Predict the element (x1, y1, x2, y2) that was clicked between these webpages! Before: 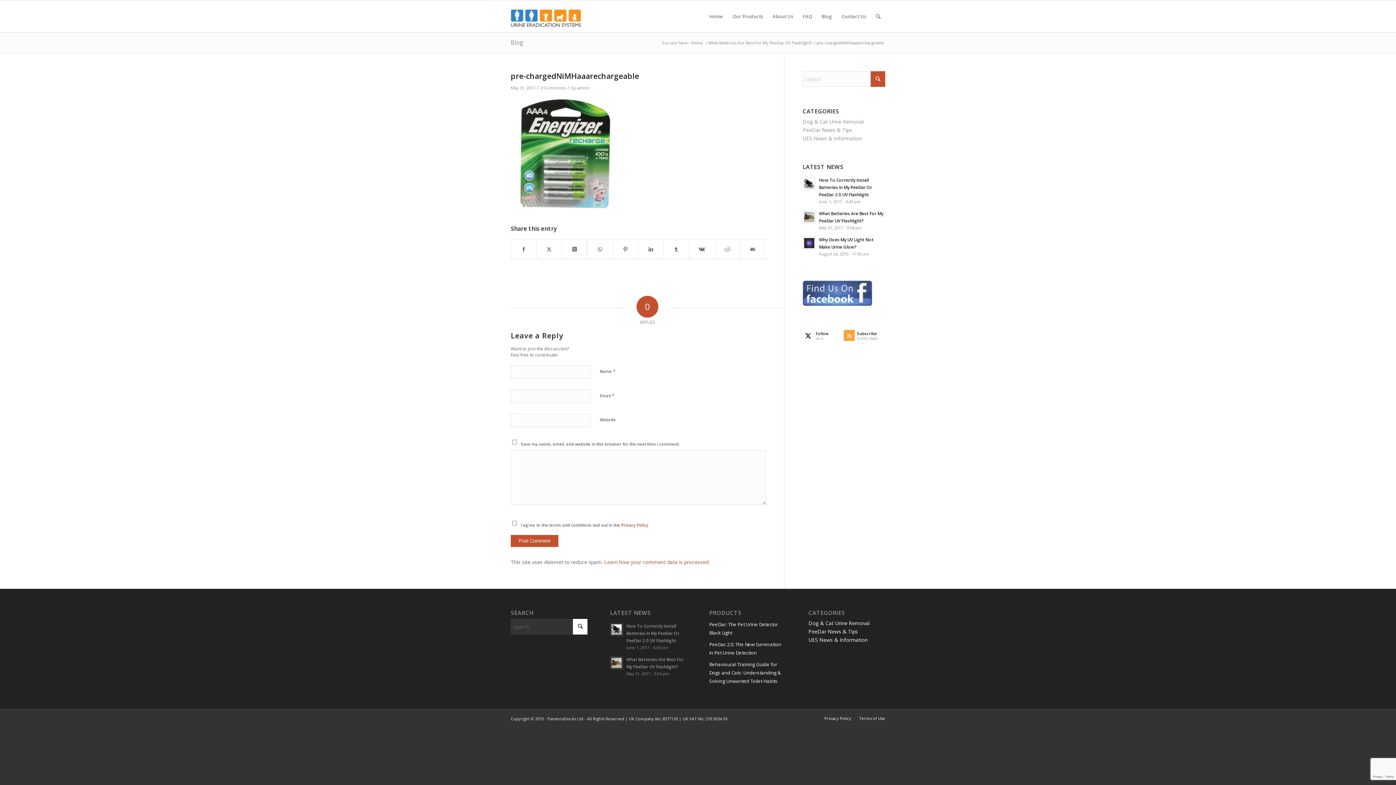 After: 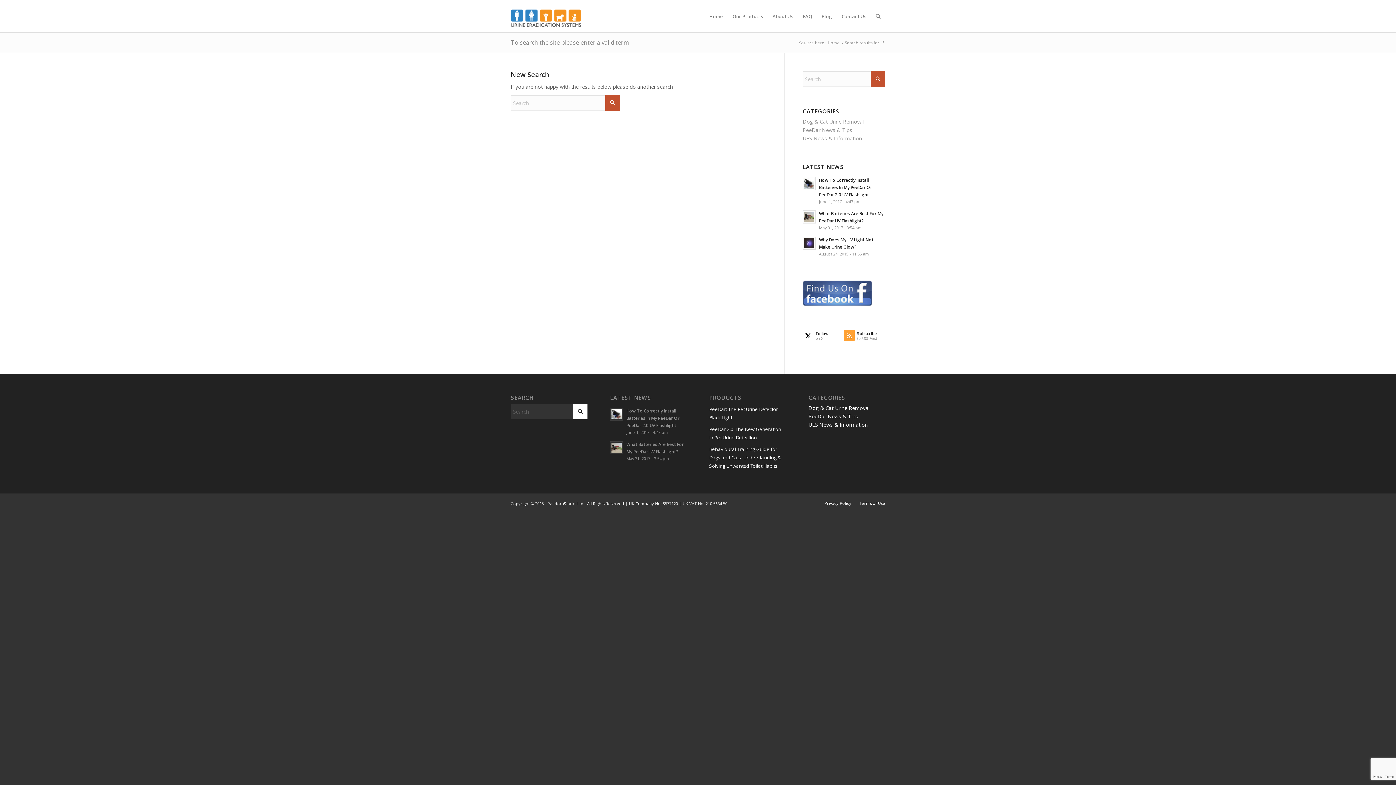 Action: label: Search bbox: (871, 0, 885, 32)